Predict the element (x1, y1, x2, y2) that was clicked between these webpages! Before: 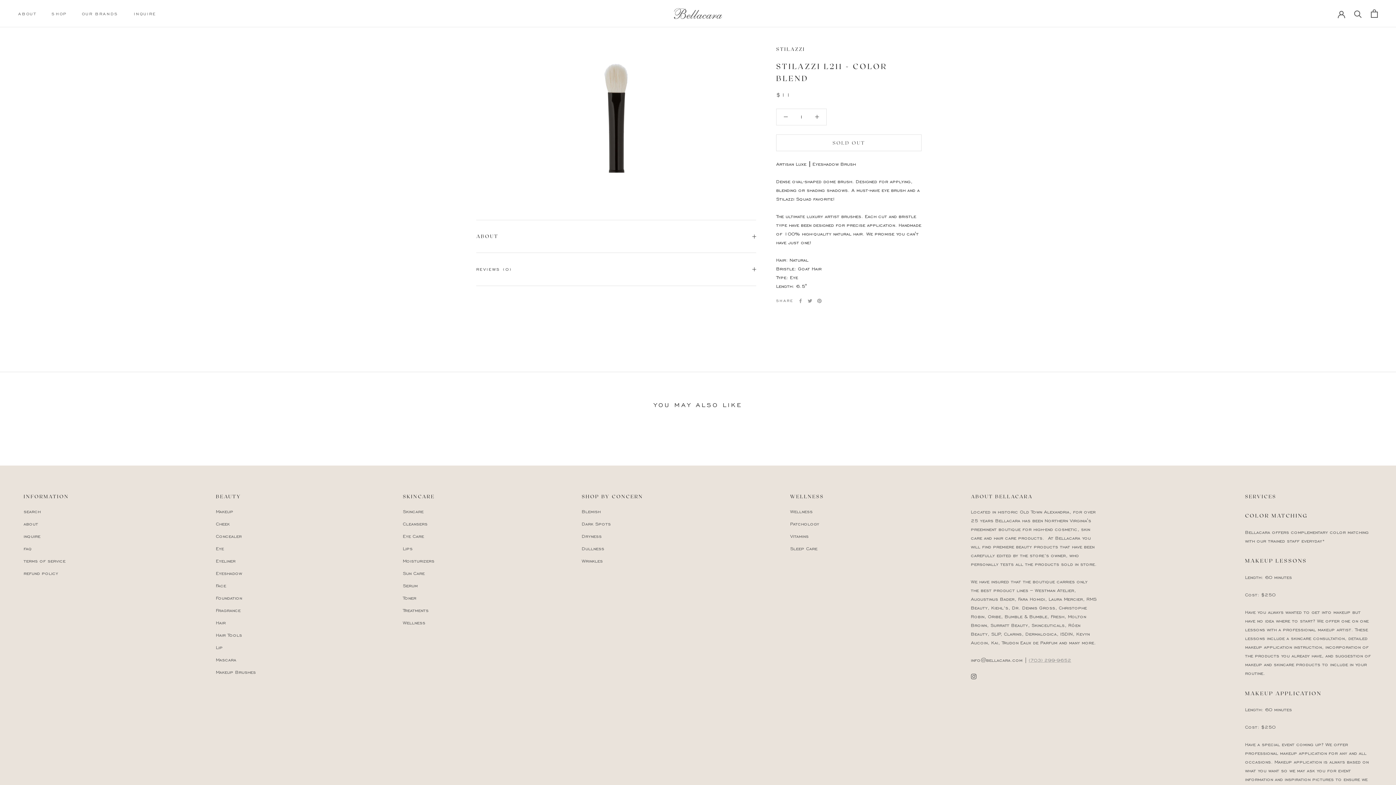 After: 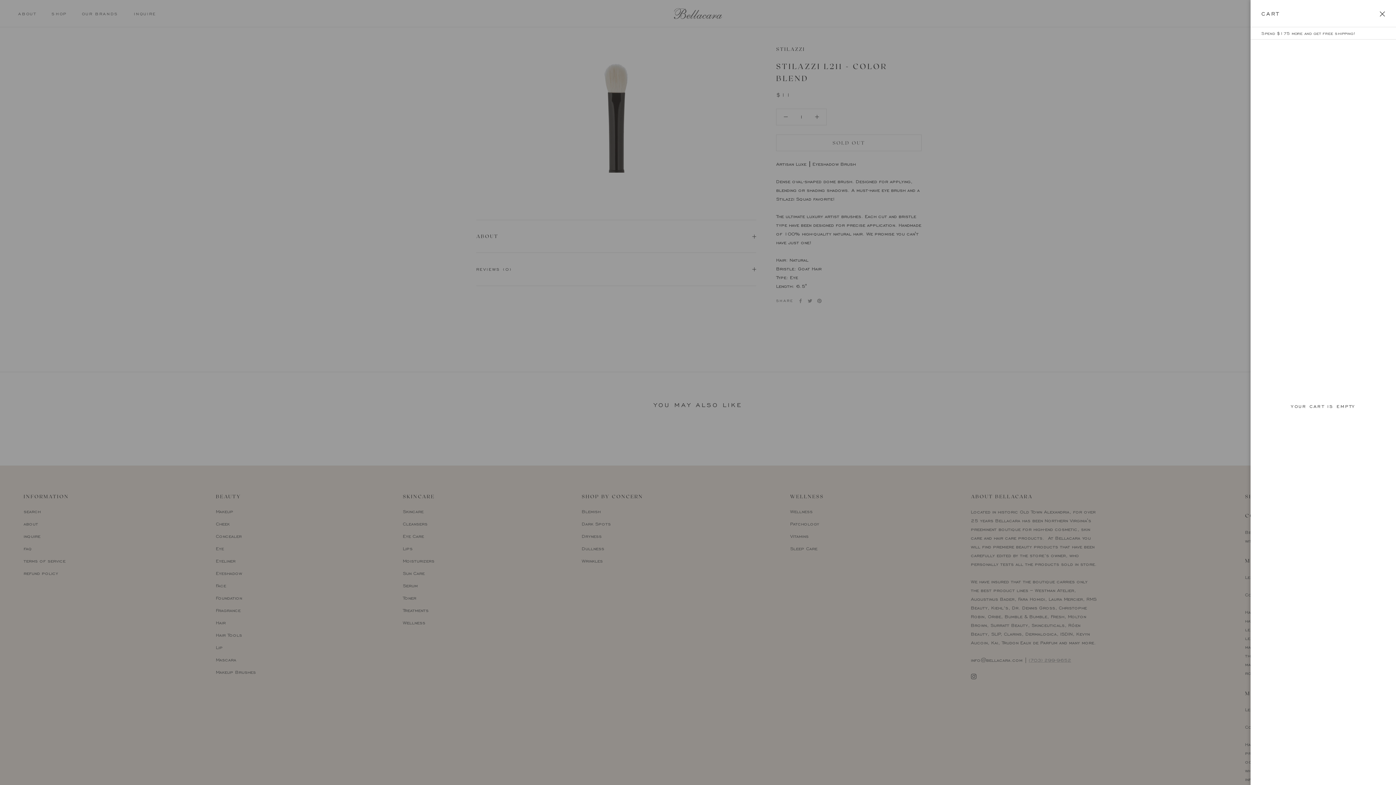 Action: label: Open cart bbox: (1371, 9, 1378, 17)